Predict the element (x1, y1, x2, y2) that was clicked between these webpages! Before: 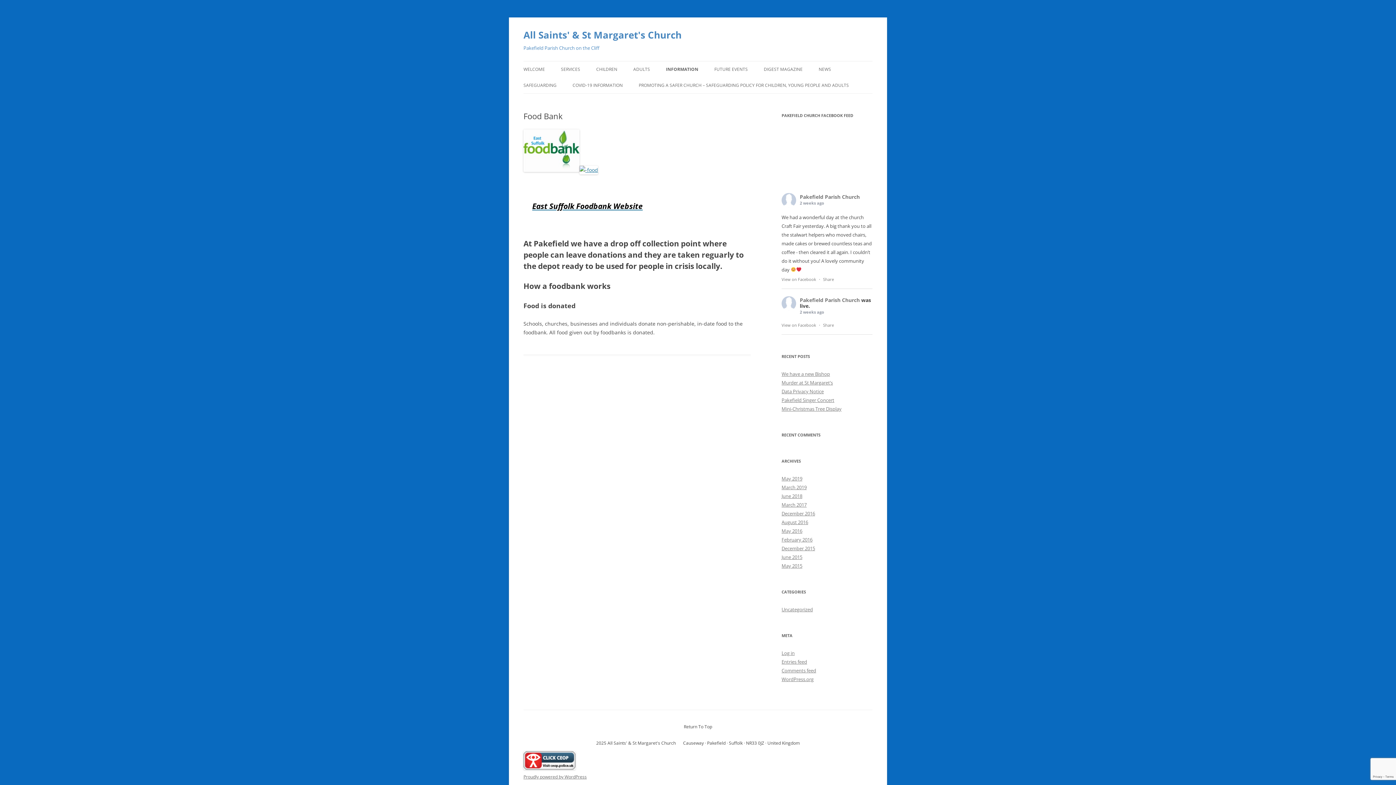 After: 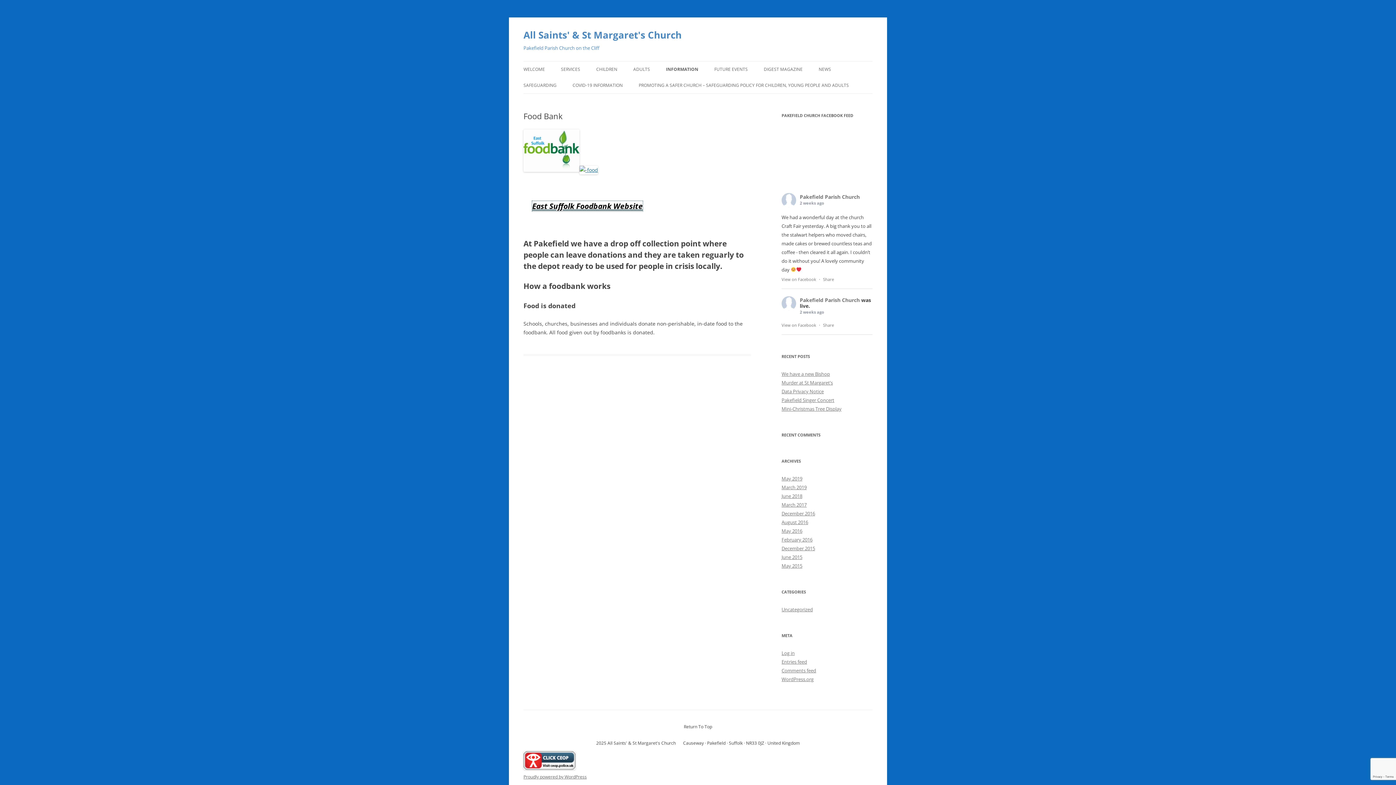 Action: label: East Suffolk Foodbank Website bbox: (532, 201, 642, 211)